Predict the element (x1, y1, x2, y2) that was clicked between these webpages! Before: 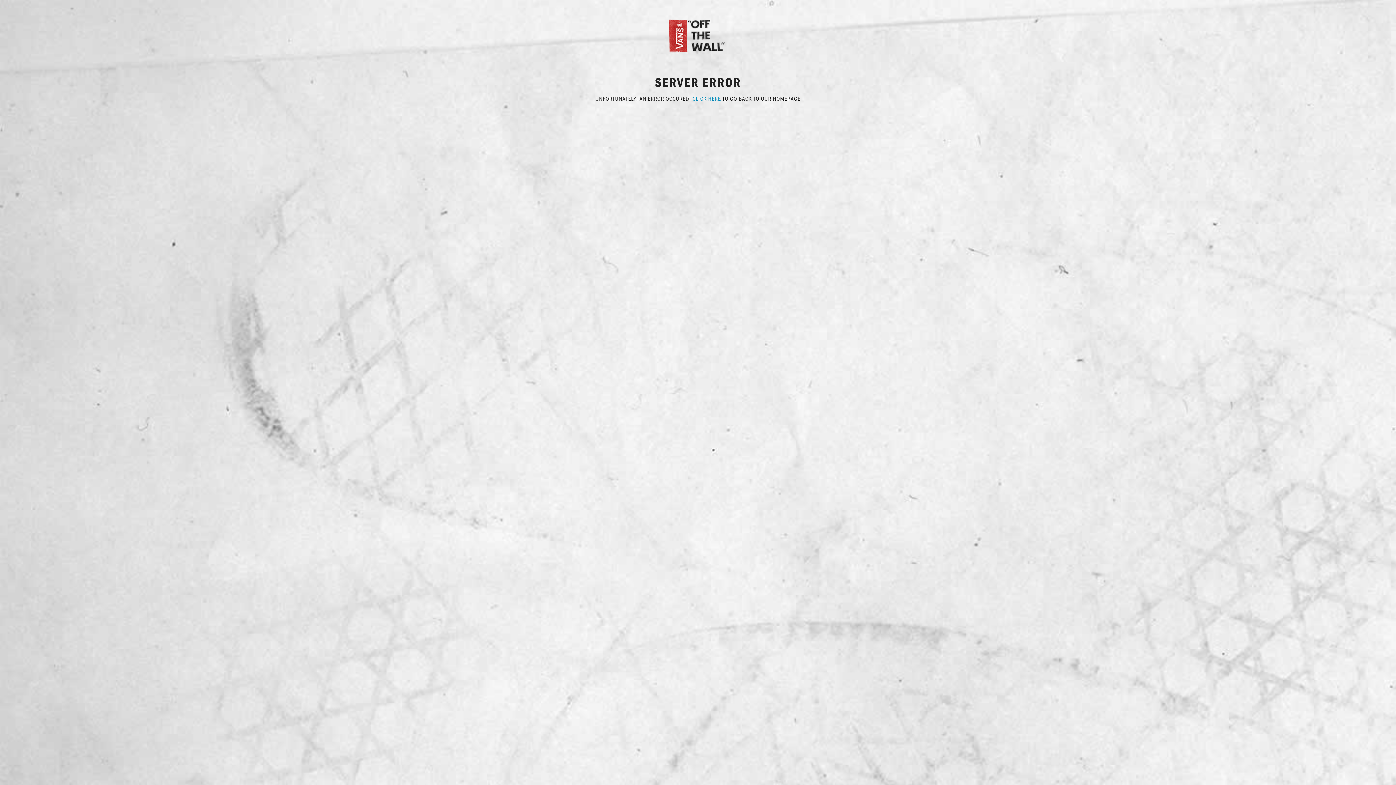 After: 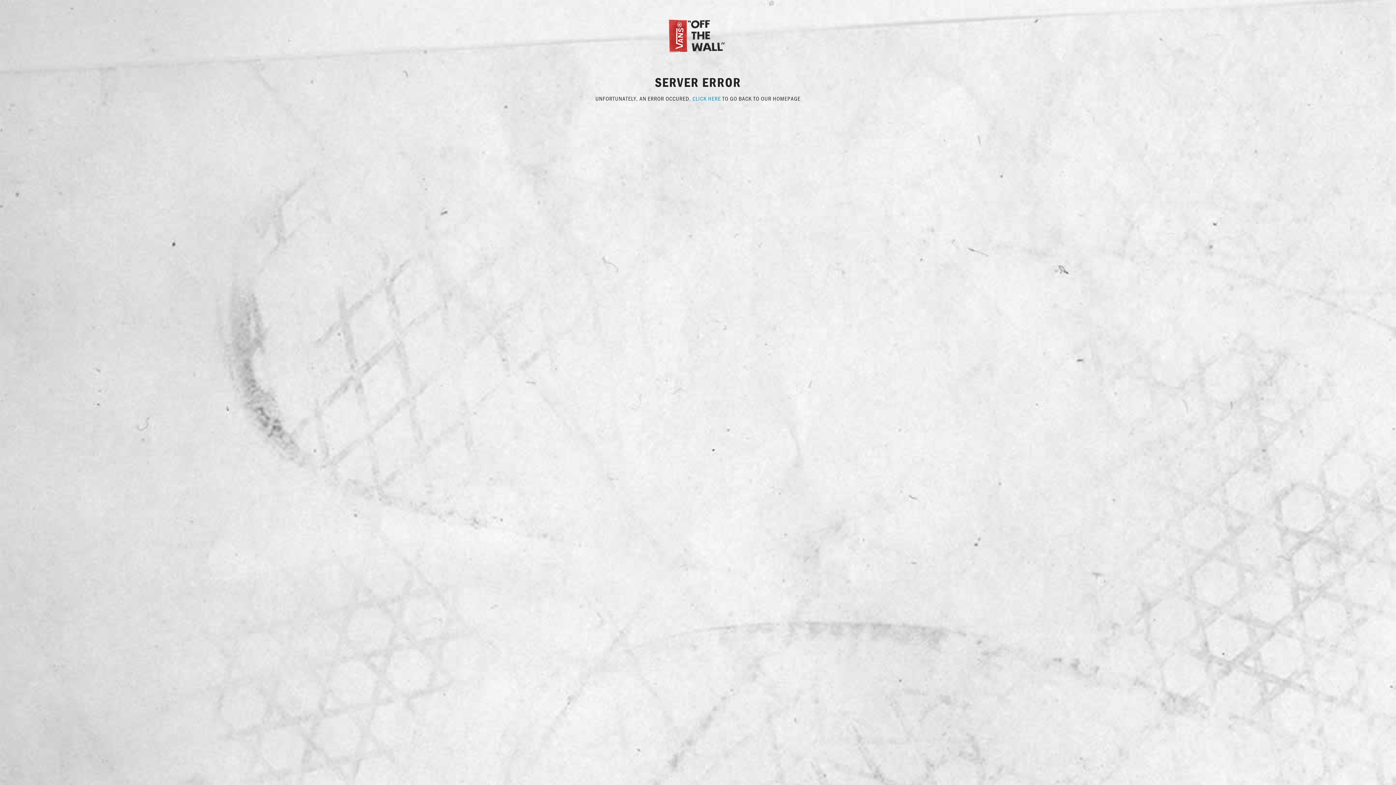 Action: bbox: (667, 31, 729, 38)